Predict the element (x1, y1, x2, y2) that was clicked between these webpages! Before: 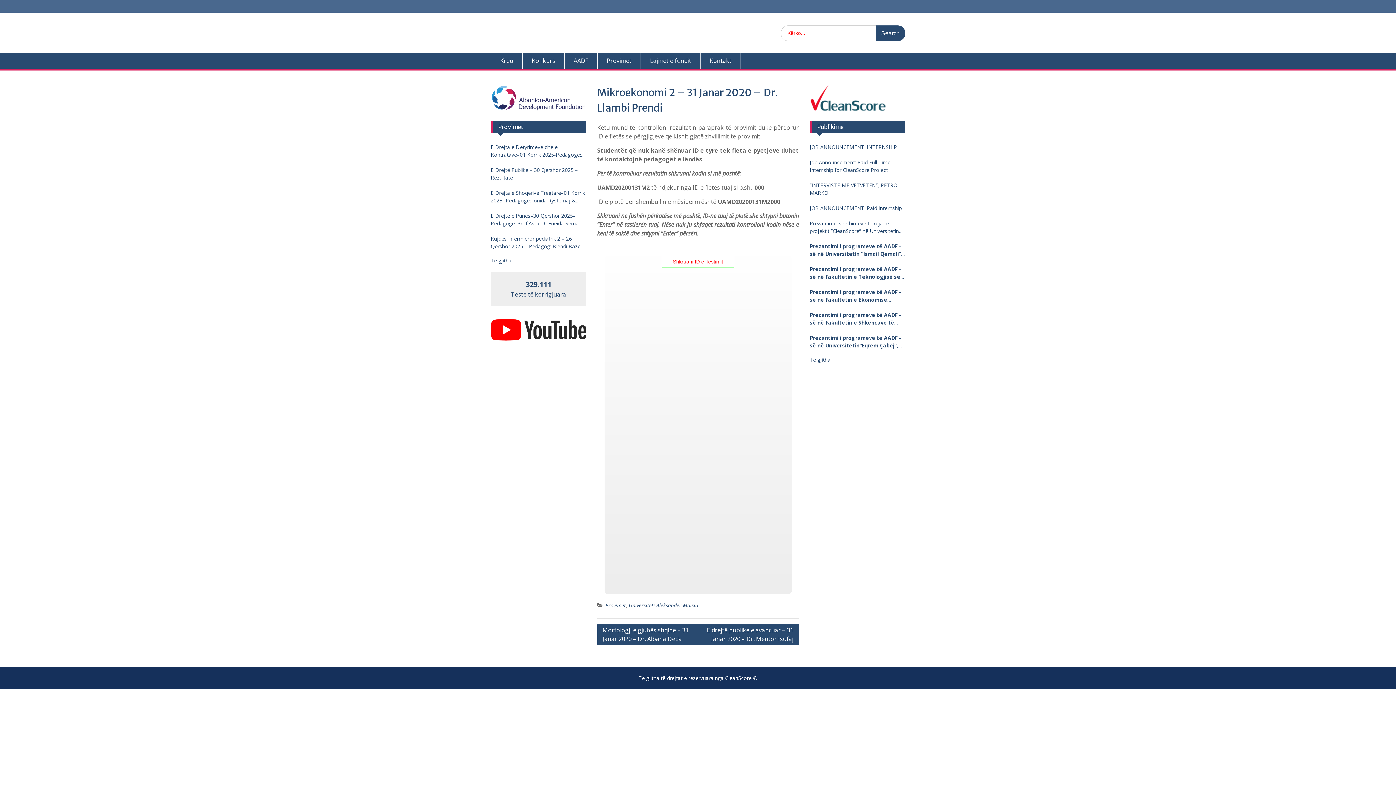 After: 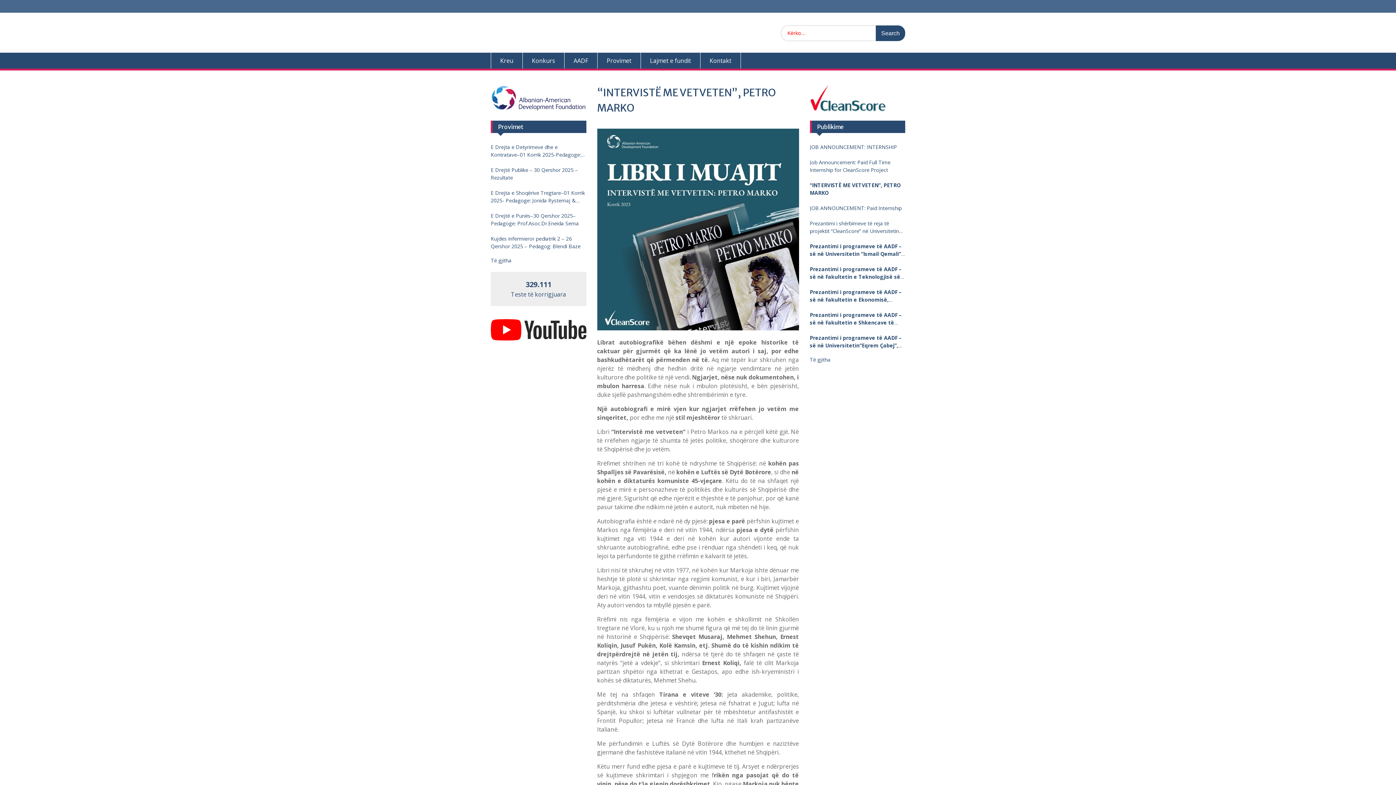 Action: bbox: (810, 181, 905, 196) label: “INTERVISTË ME VETVETEN”, PETRO MARKO